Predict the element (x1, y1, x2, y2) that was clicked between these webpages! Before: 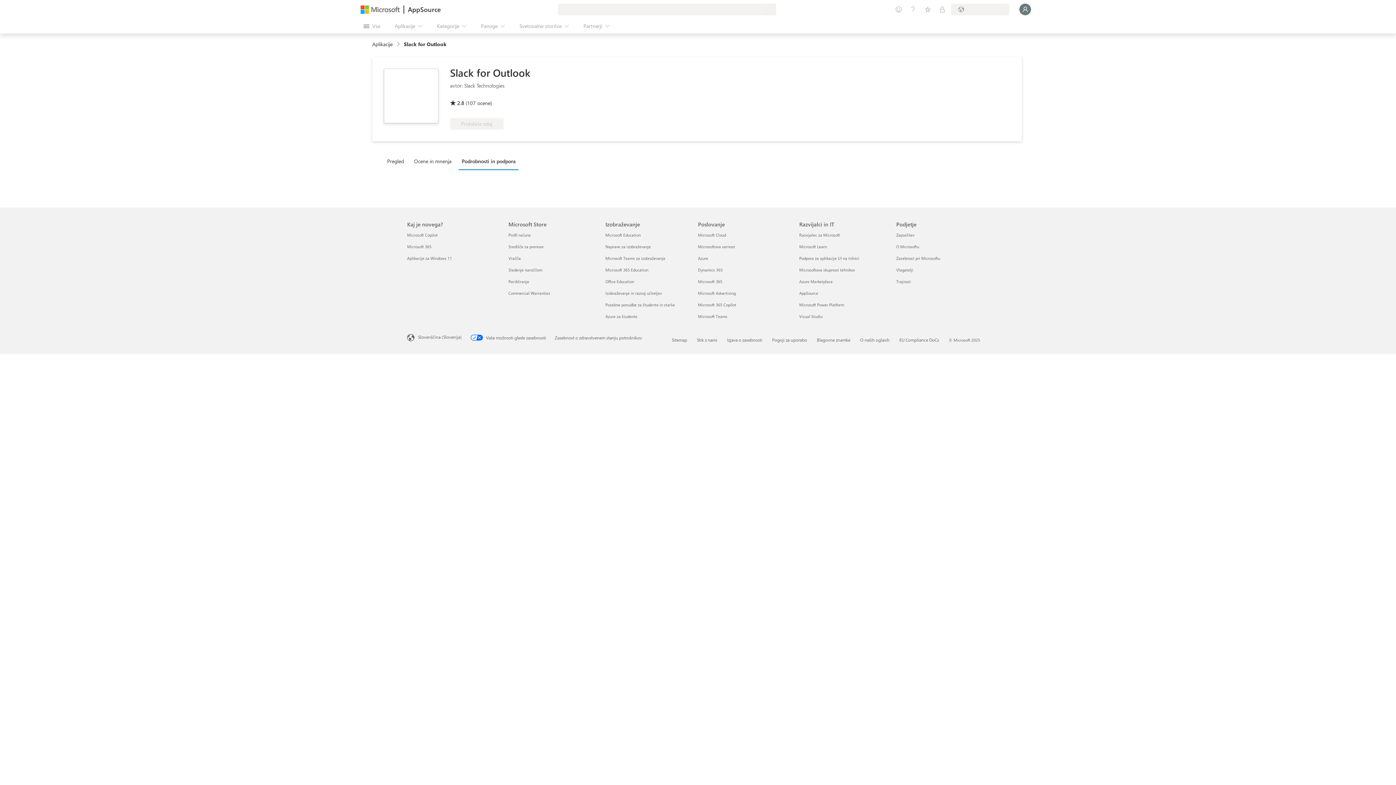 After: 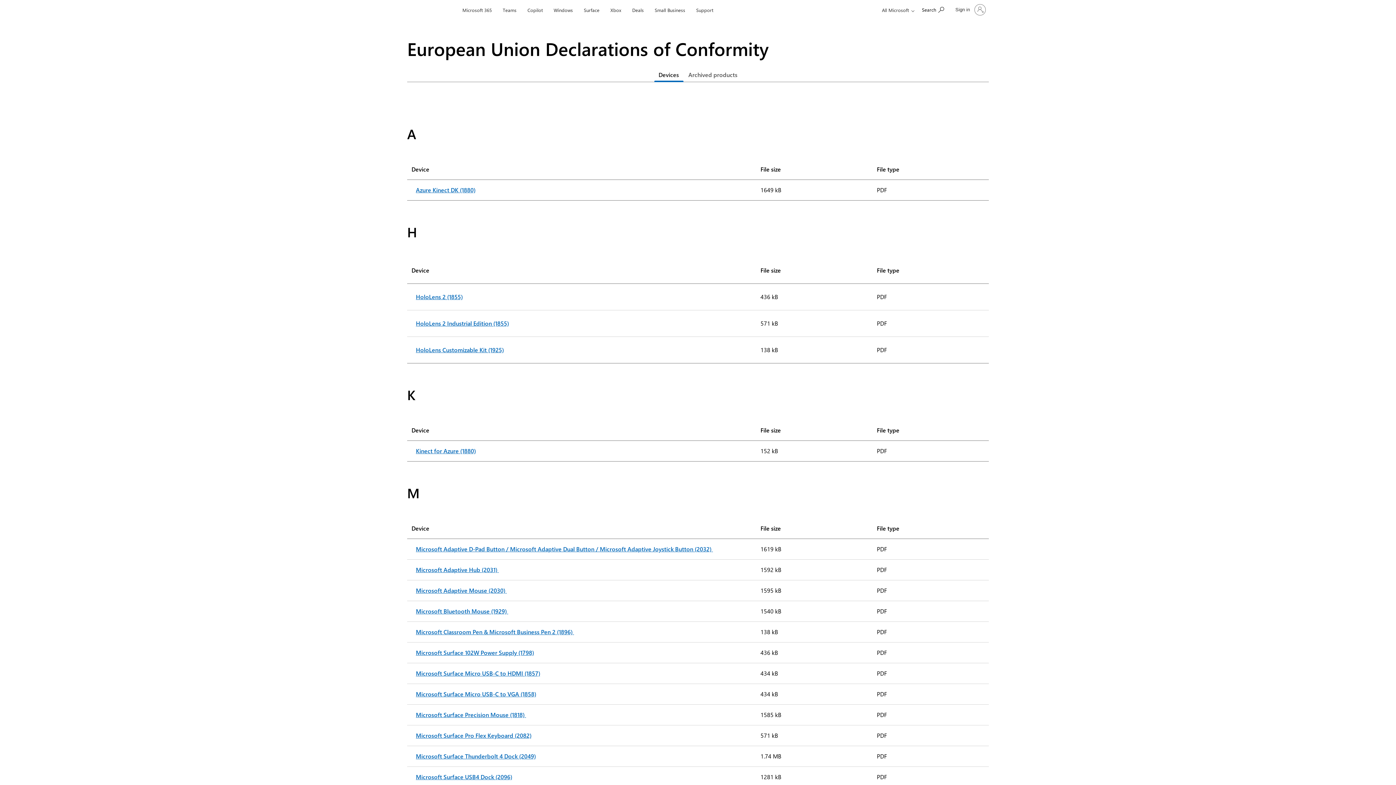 Action: bbox: (899, 337, 939, 342) label: EU Compliance DoCs